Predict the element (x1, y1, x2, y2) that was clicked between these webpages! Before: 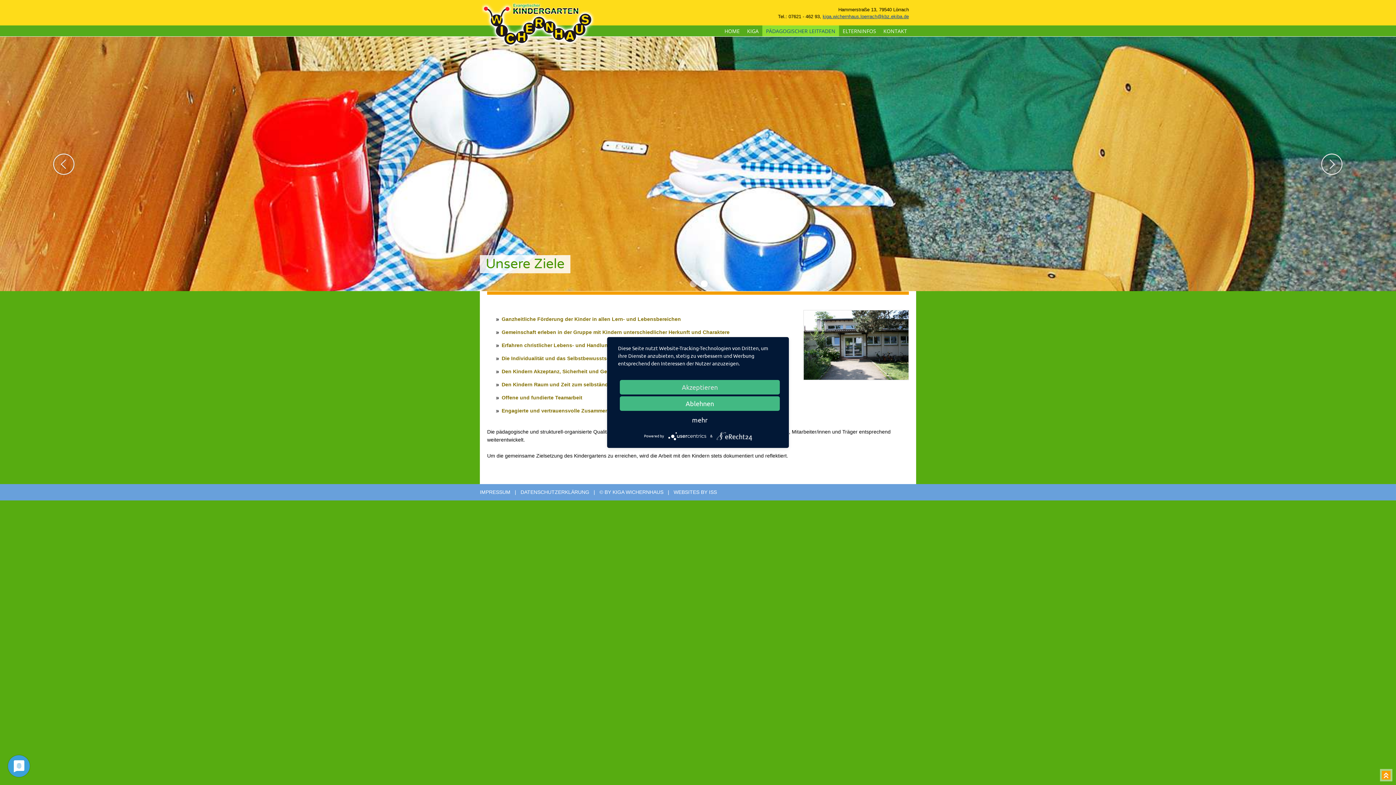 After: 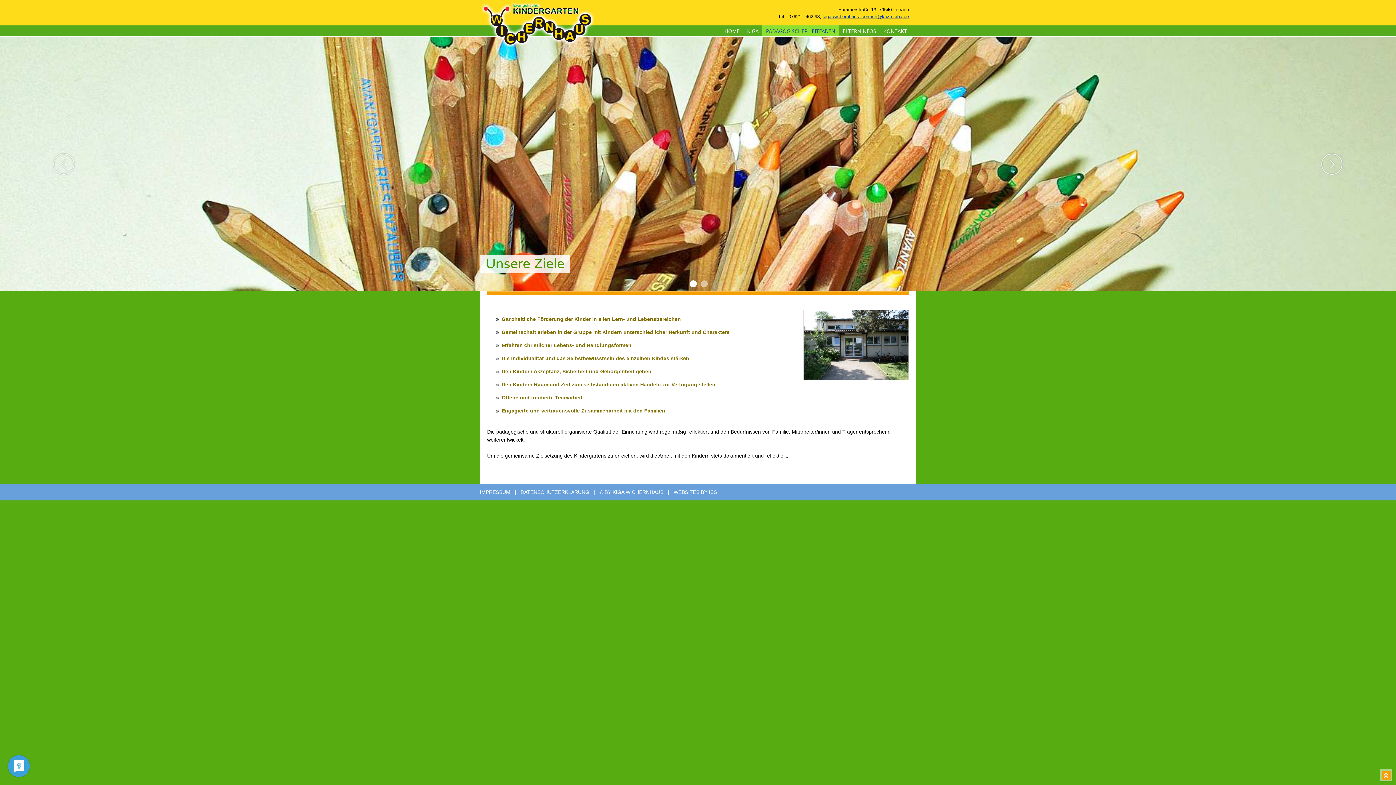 Action: bbox: (620, 380, 780, 394) label: Akzeptieren